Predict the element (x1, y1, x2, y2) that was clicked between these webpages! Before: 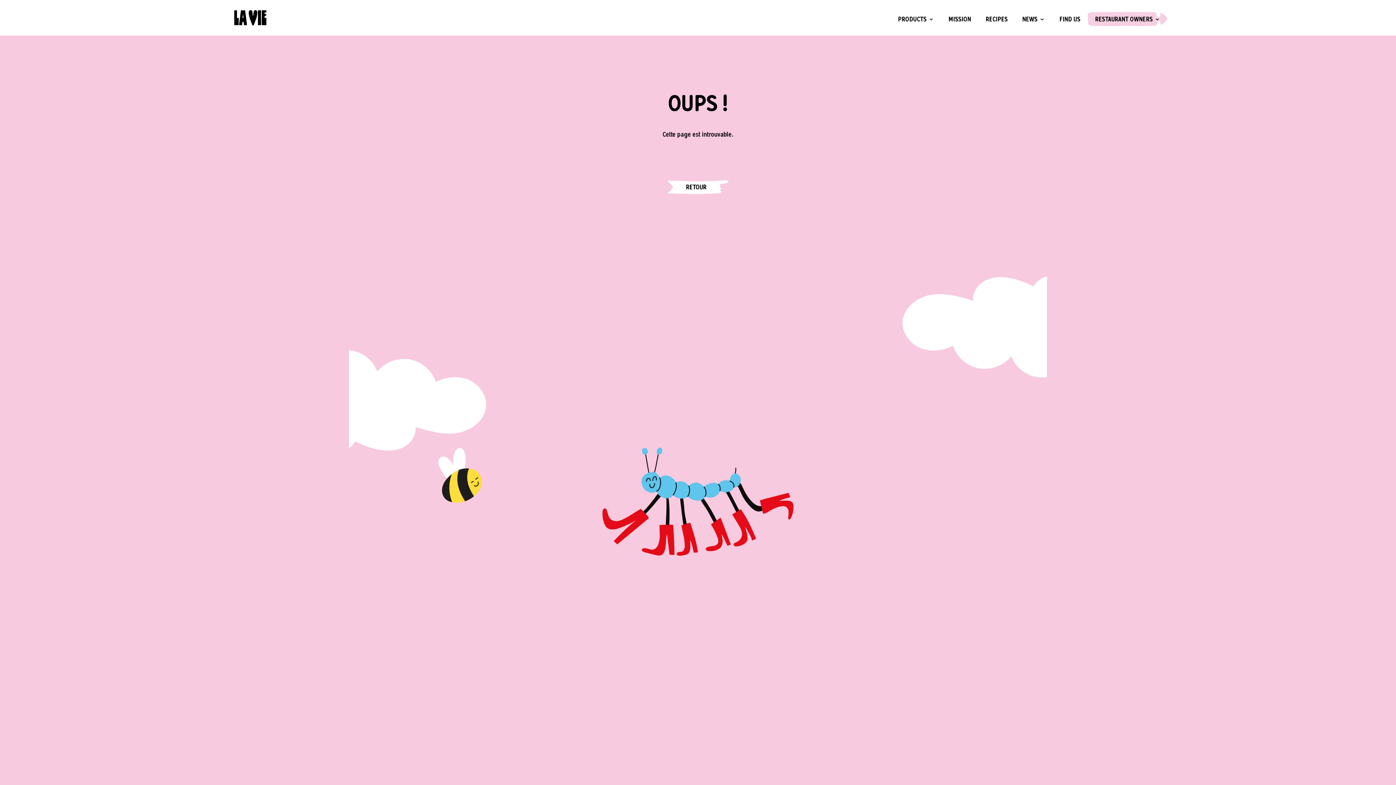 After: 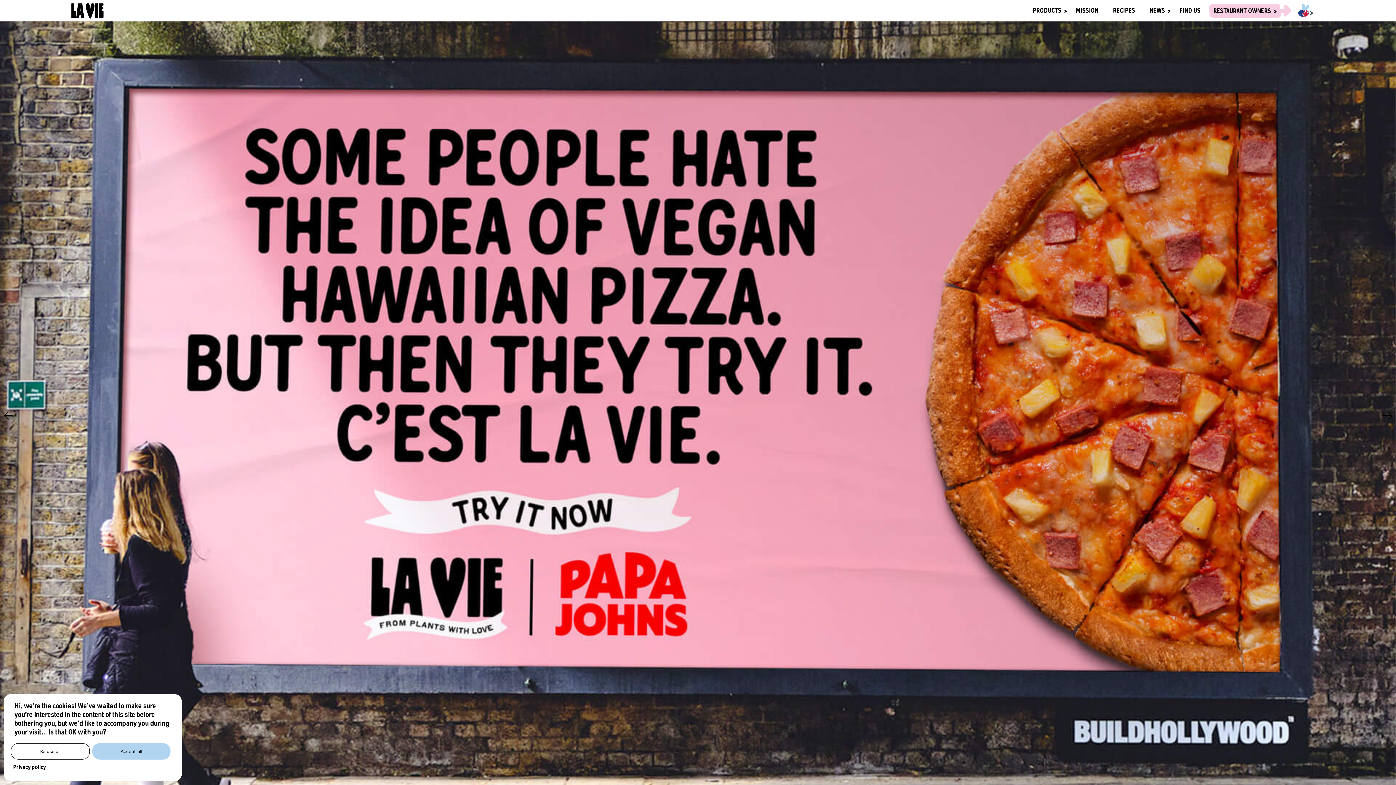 Action: bbox: (232, 7, 268, 28)